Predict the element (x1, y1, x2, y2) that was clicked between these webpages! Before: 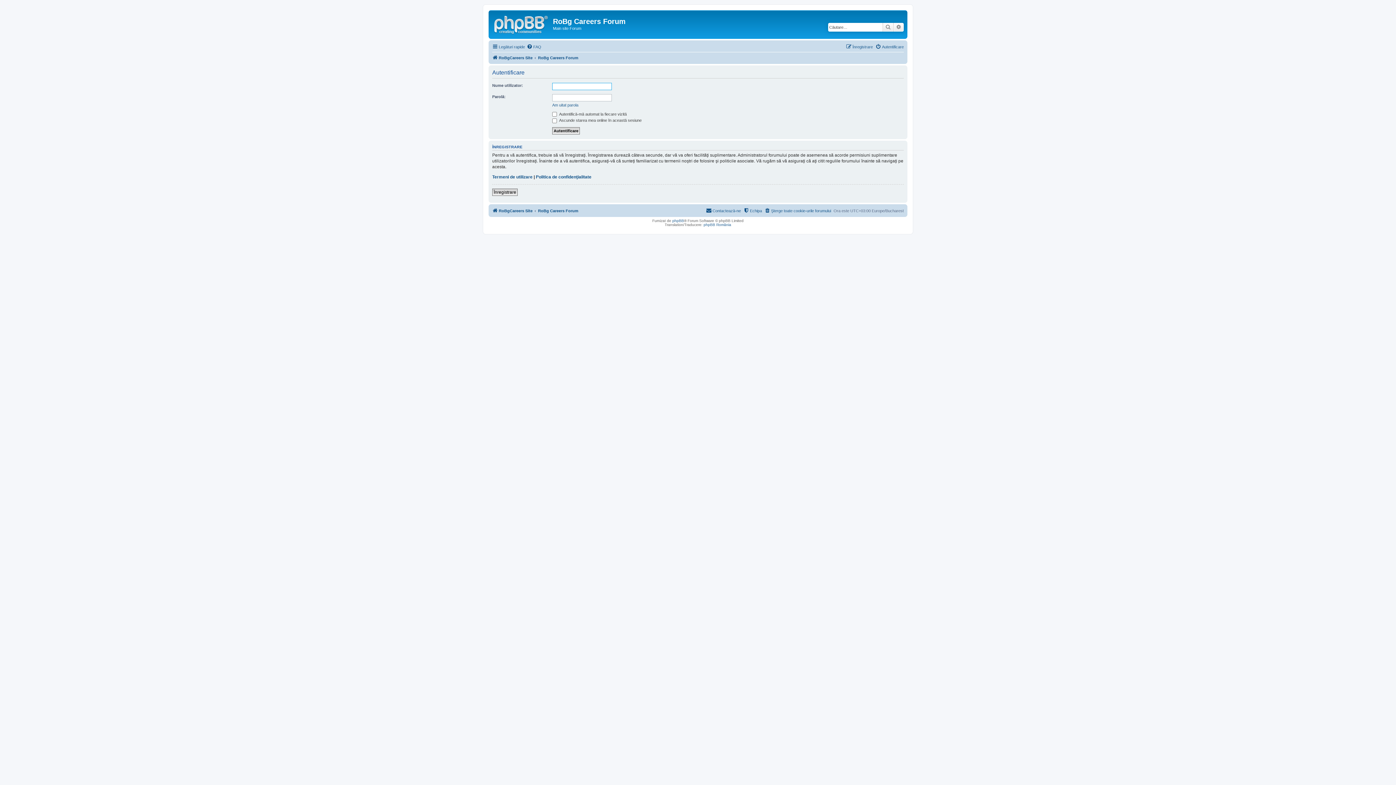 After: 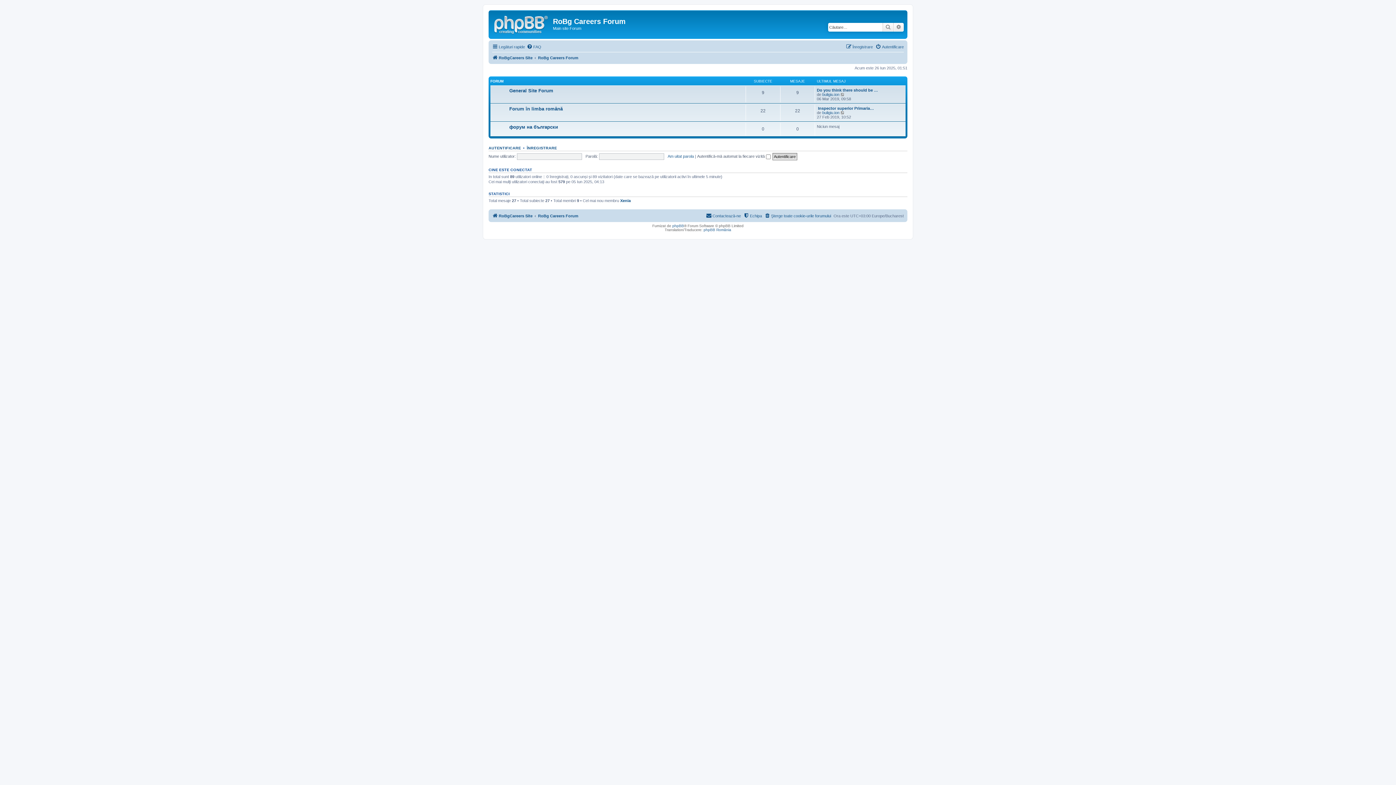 Action: bbox: (538, 206, 578, 215) label: RoBg Careers Forum